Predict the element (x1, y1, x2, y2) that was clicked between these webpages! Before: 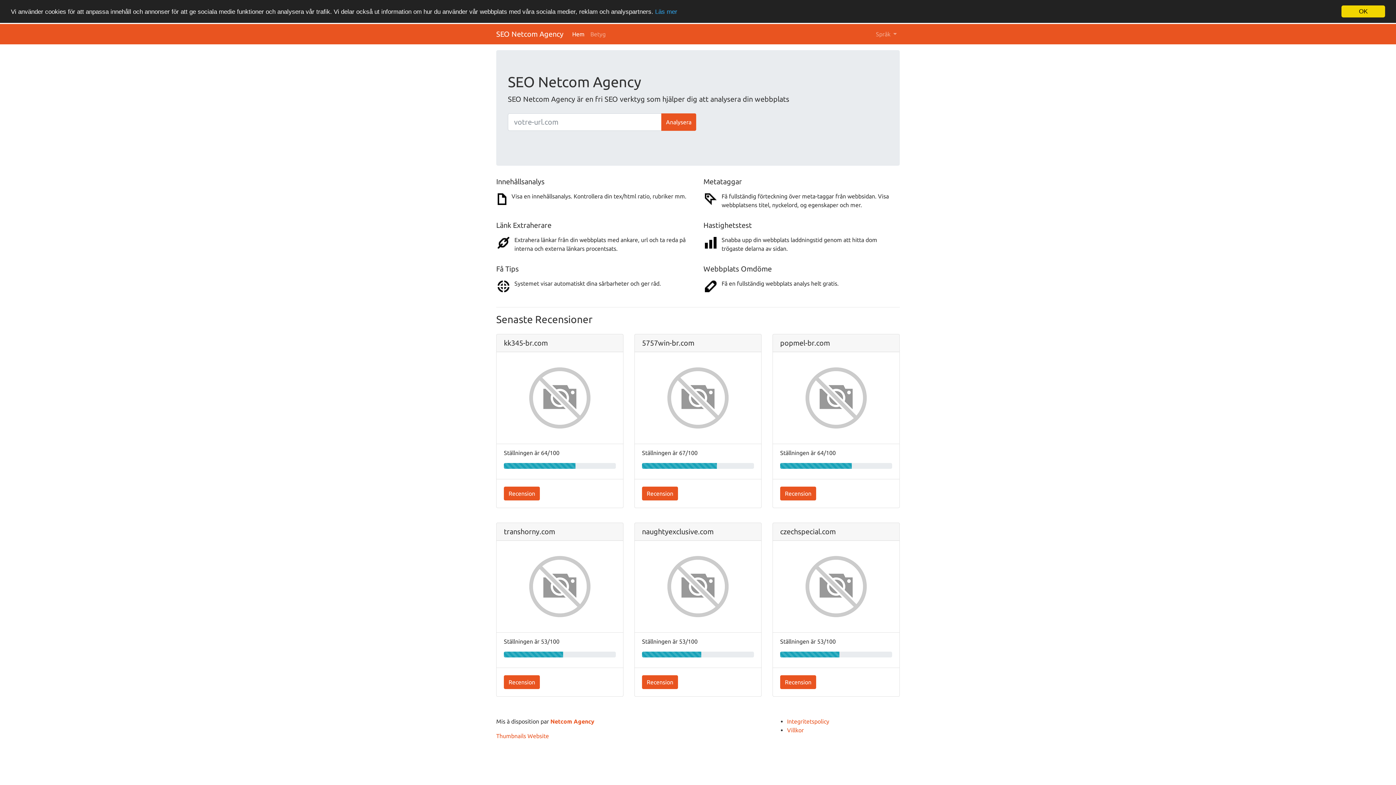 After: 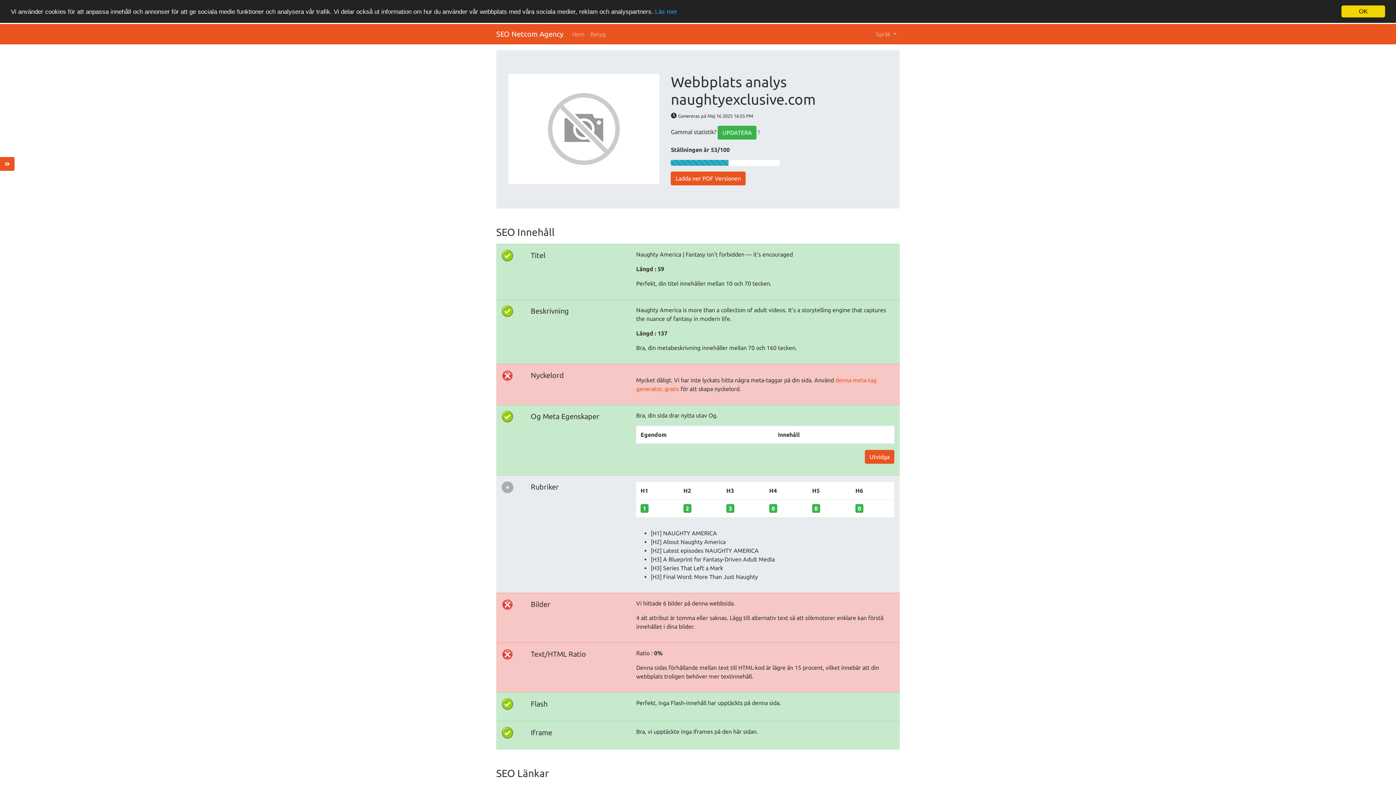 Action: bbox: (642, 675, 678, 689) label: Recension